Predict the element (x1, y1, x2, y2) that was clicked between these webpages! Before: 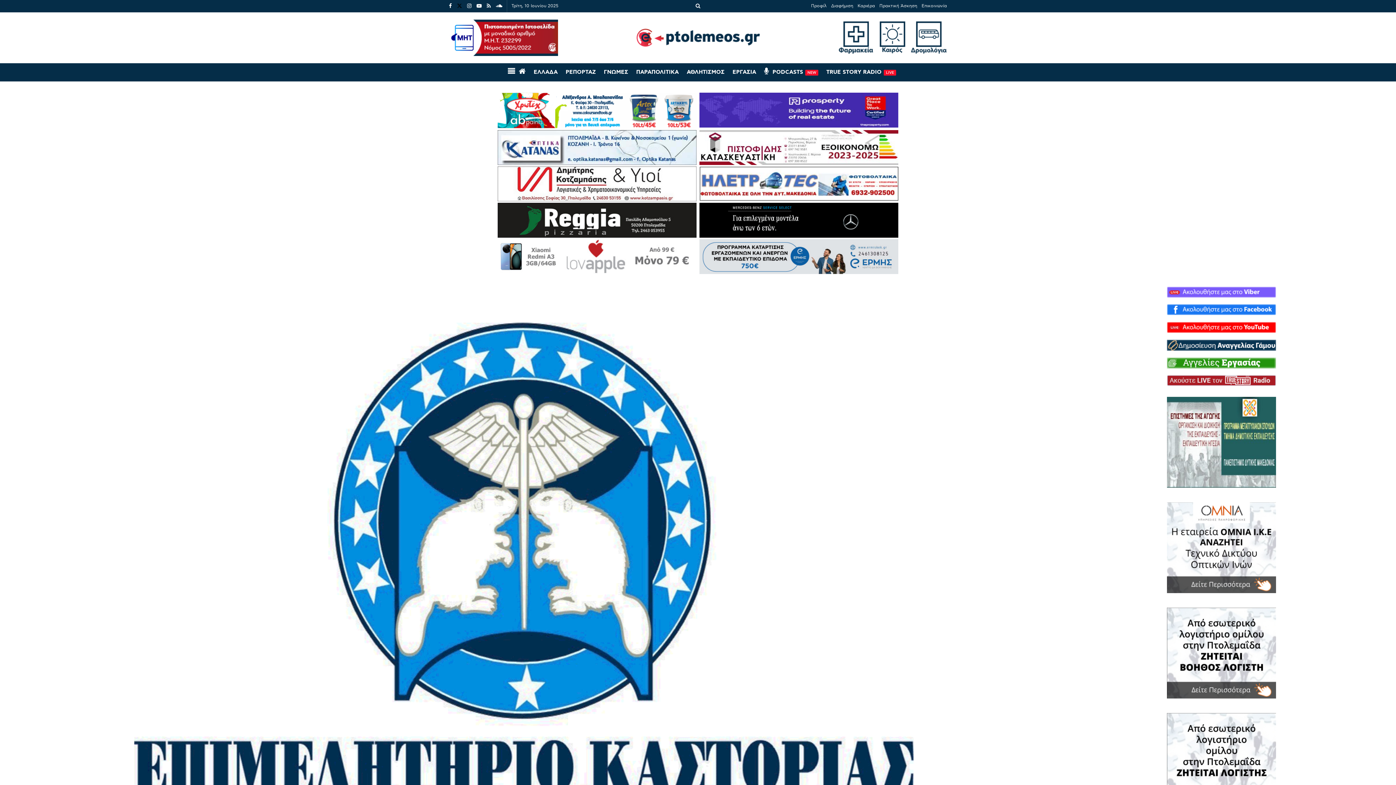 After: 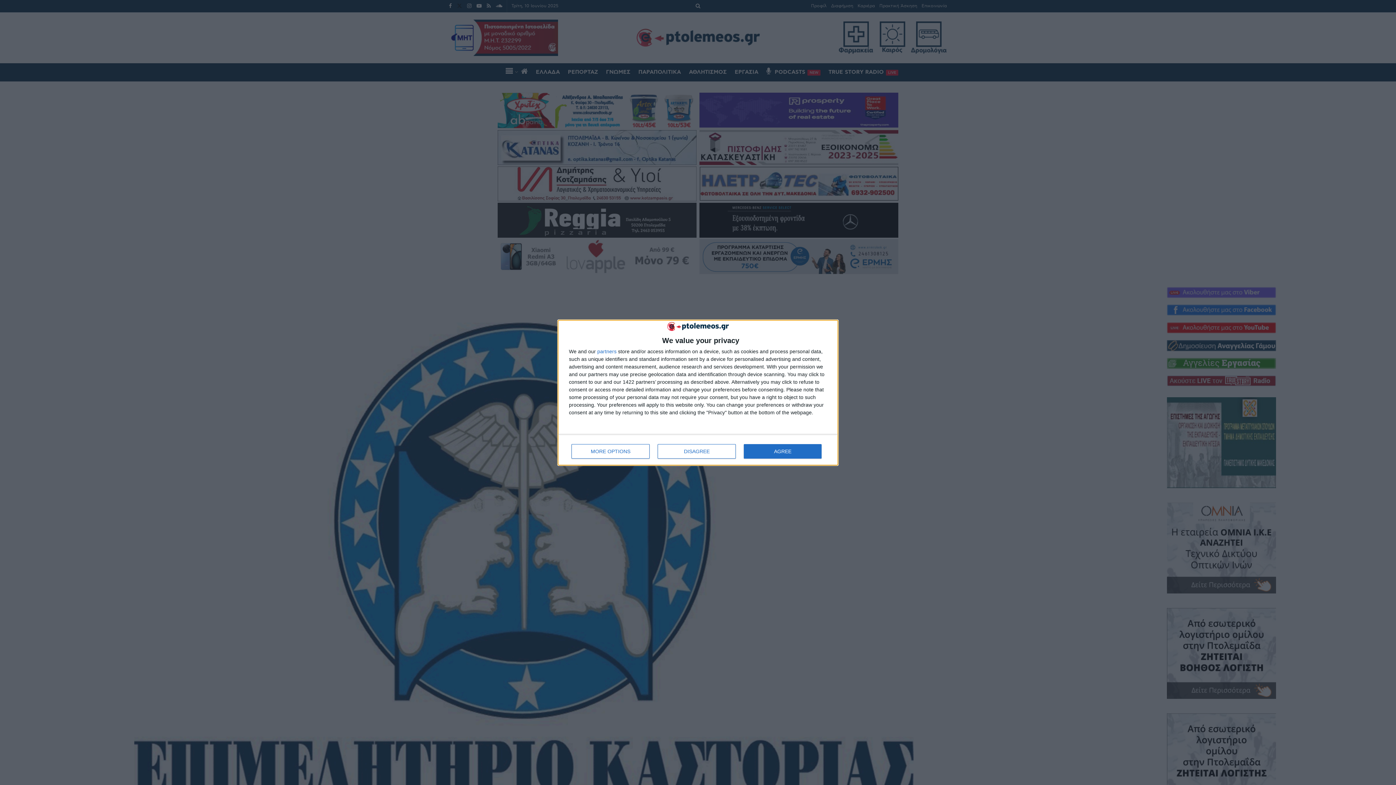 Action: bbox: (695, 0, 700, 12) label: Search Button